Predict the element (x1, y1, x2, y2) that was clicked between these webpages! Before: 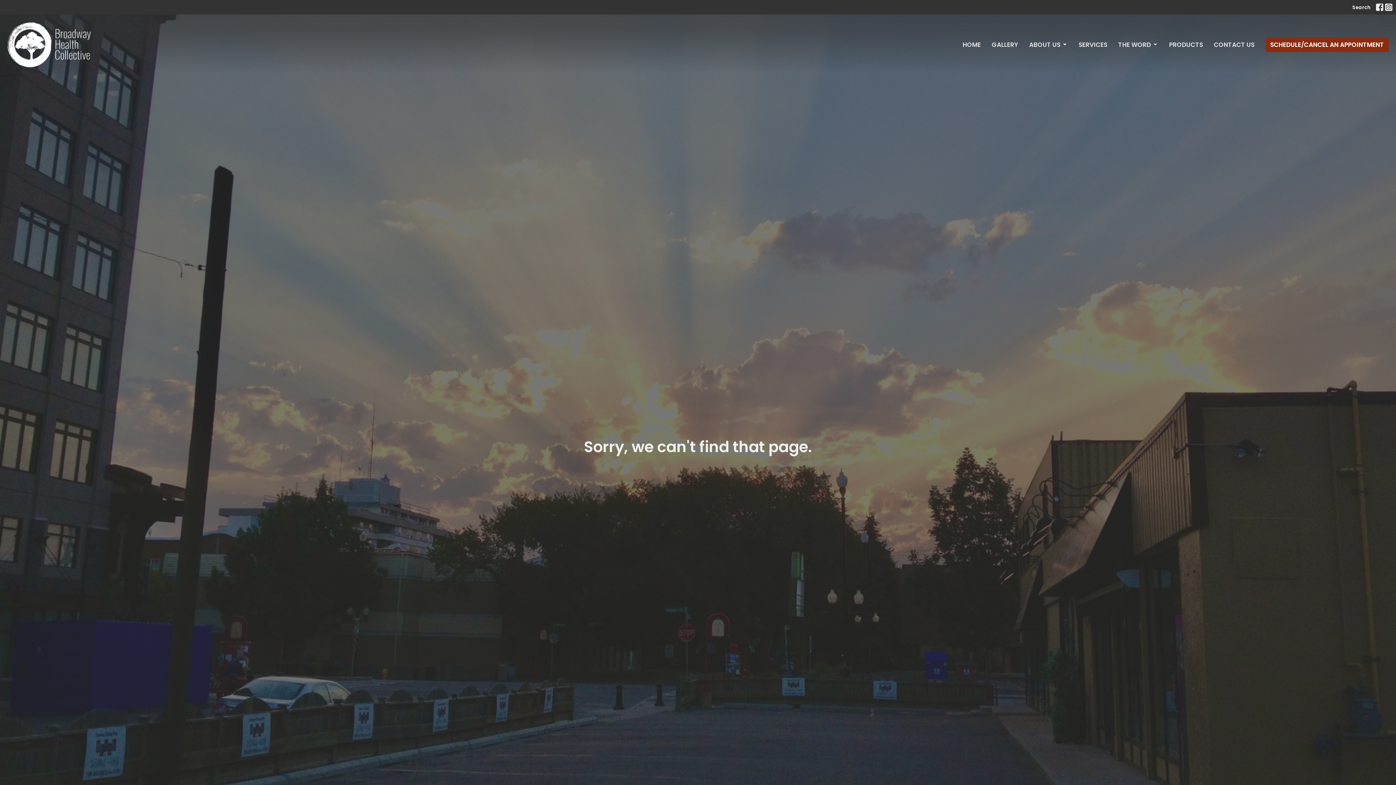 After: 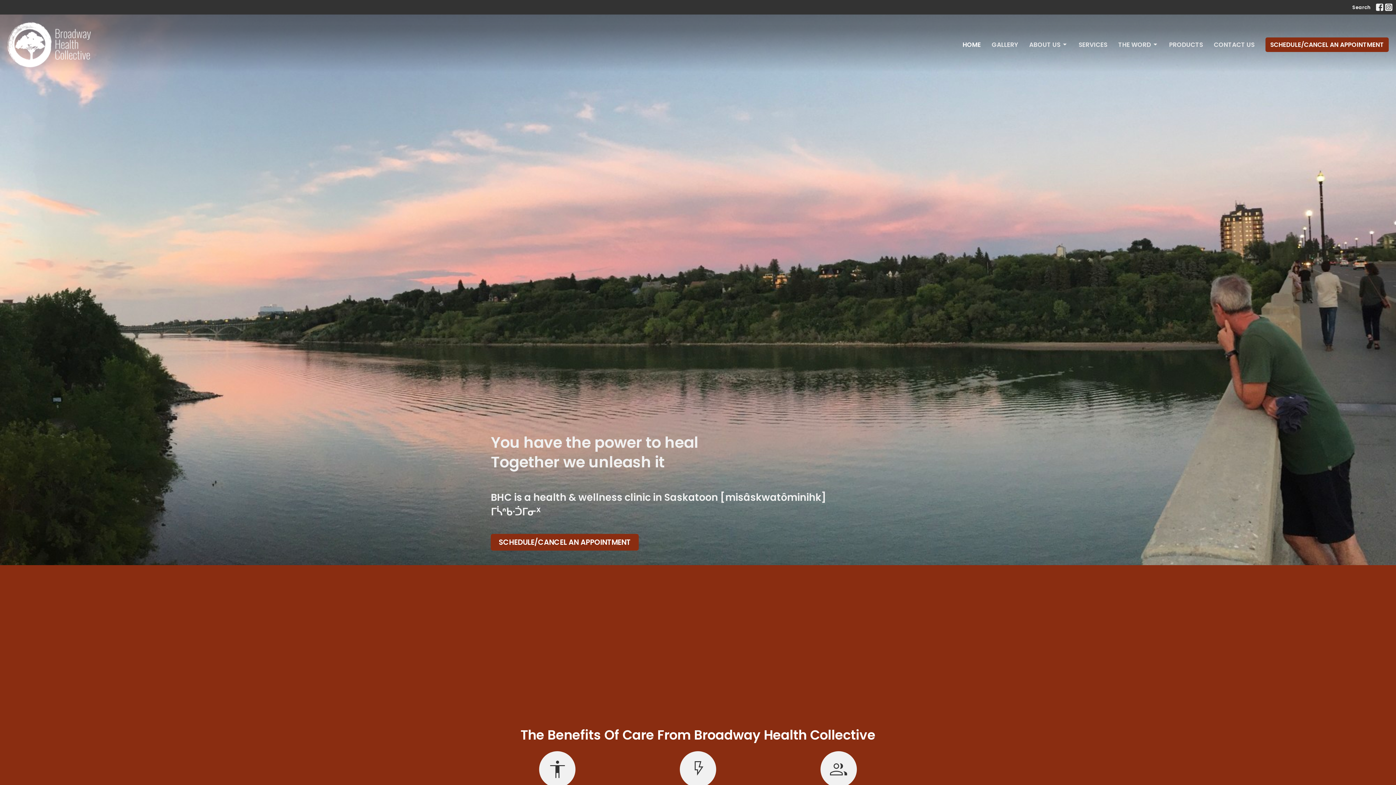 Action: bbox: (962, 38, 981, 51) label: HOME